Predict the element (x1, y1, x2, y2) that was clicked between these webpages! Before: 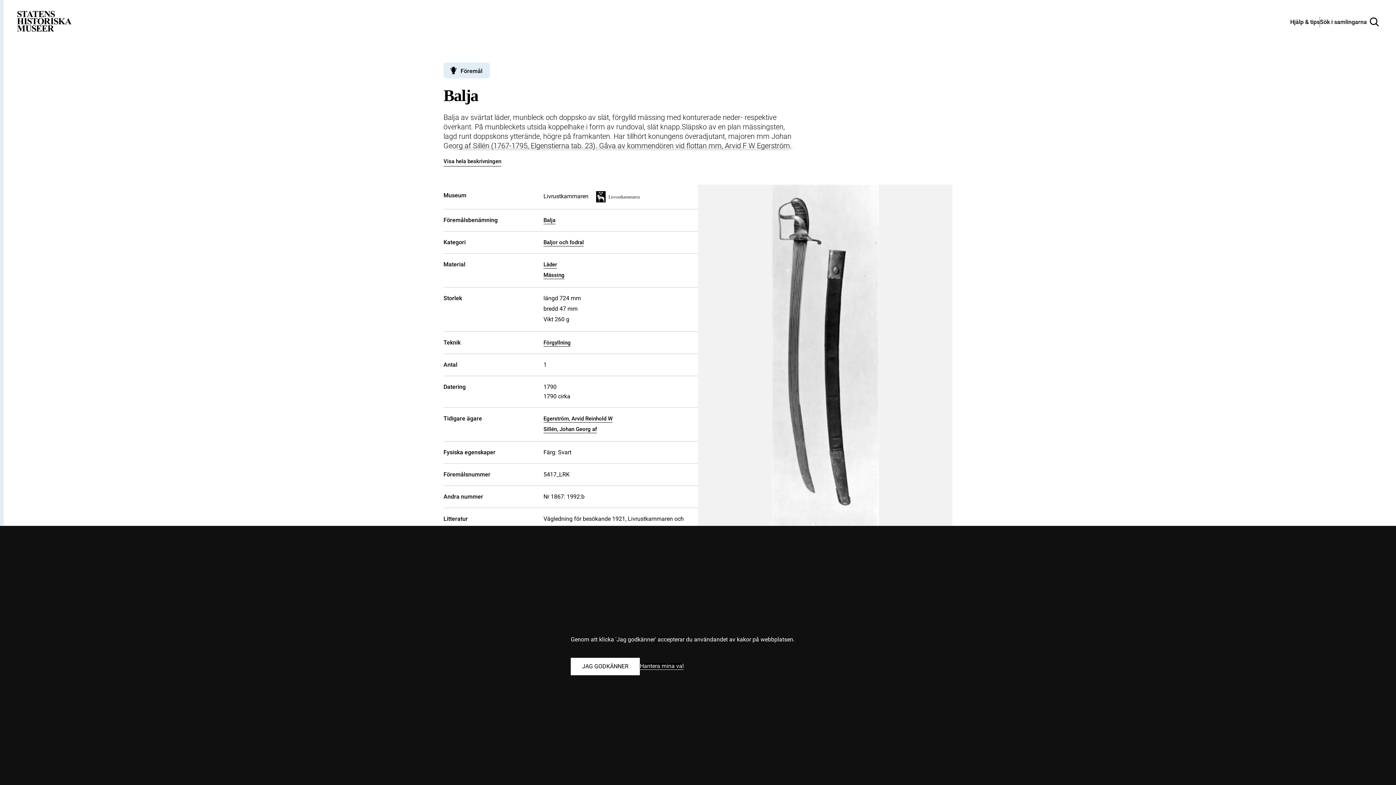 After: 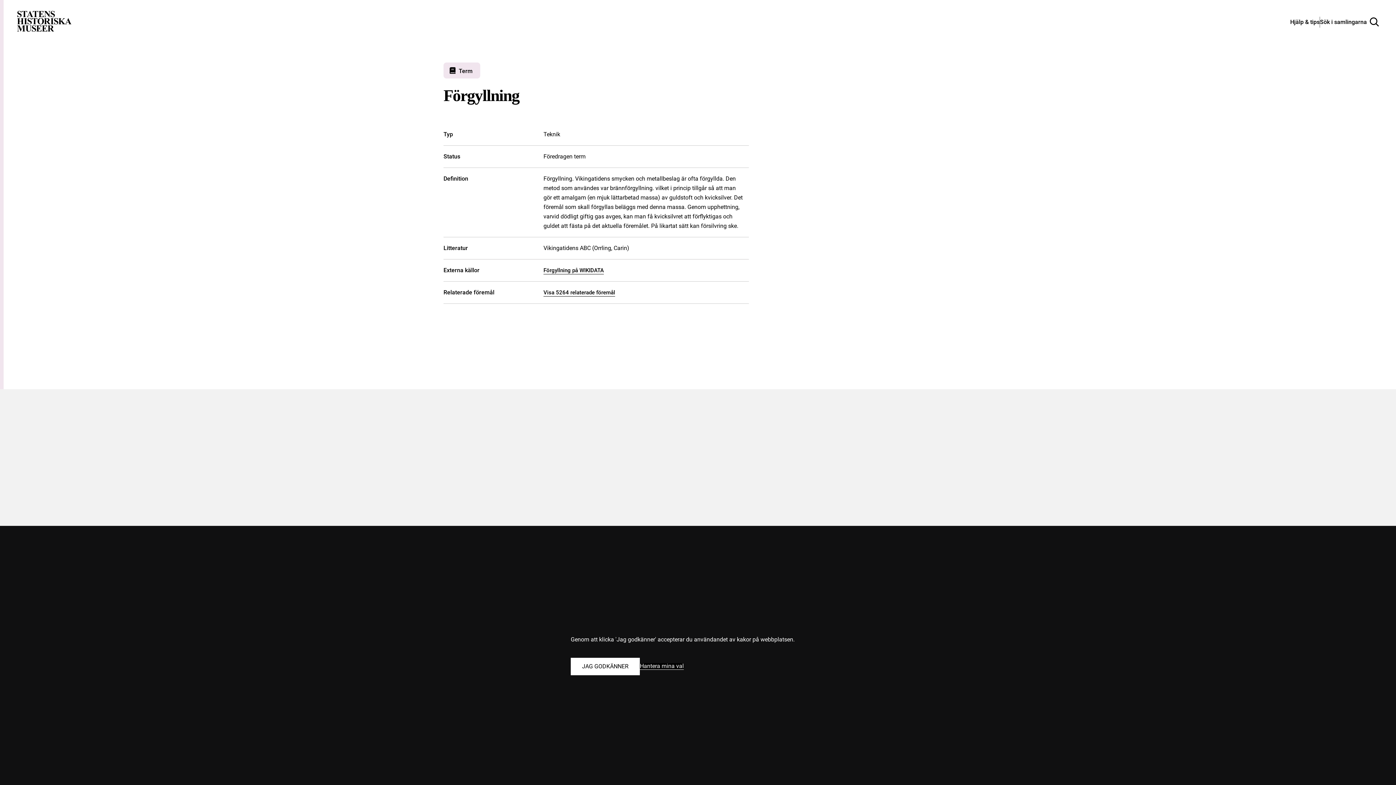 Action: bbox: (543, 339, 570, 346) label: Förgyllning